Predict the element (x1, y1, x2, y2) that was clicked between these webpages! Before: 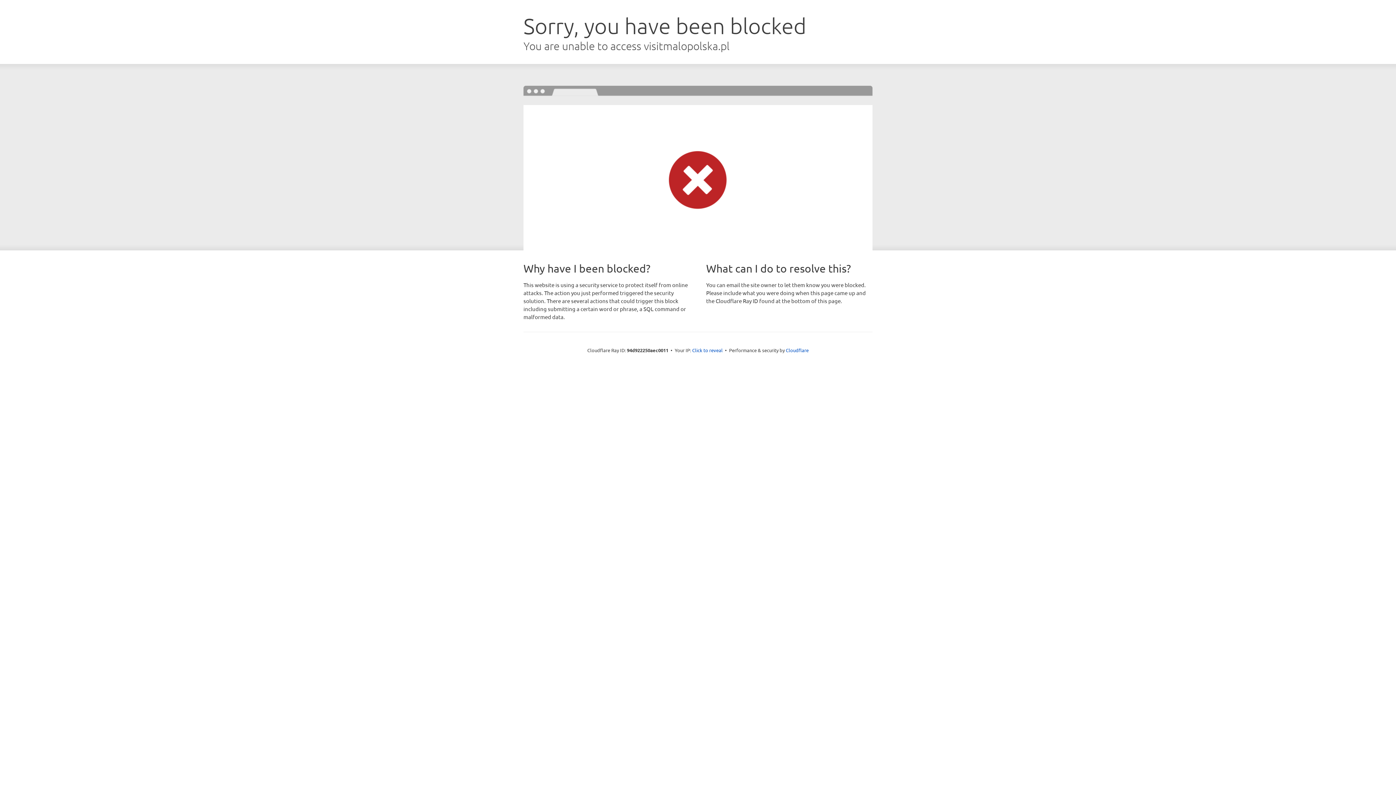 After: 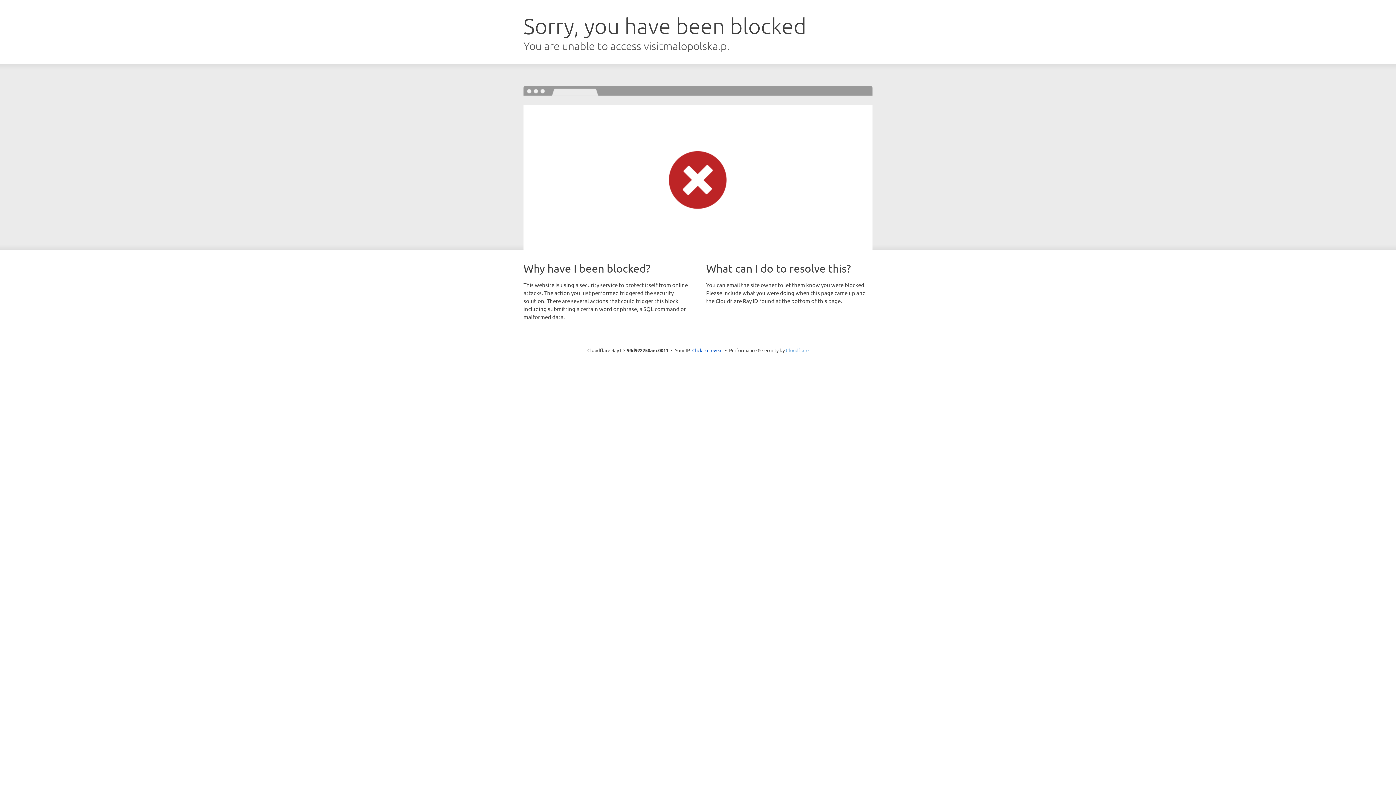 Action: label: Cloudflare bbox: (786, 347, 808, 353)